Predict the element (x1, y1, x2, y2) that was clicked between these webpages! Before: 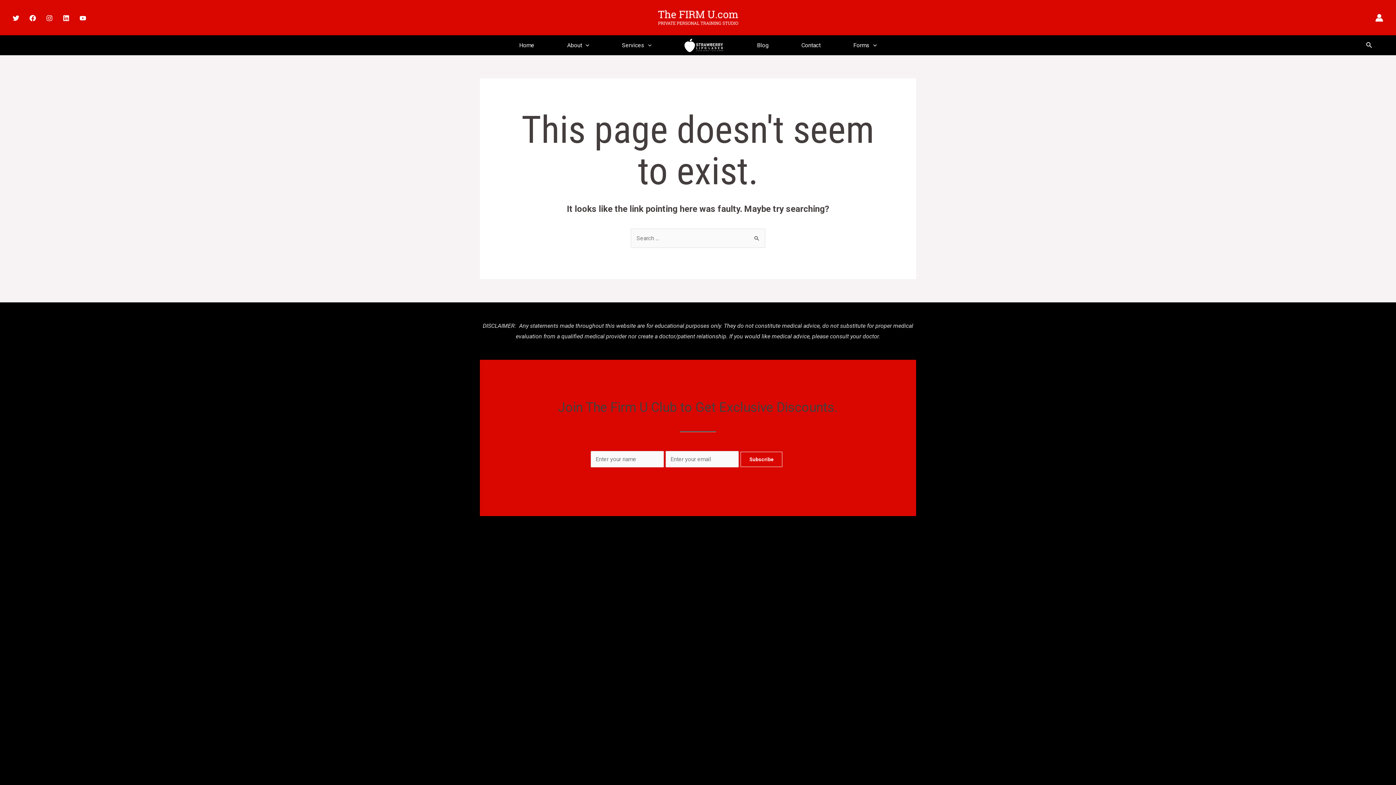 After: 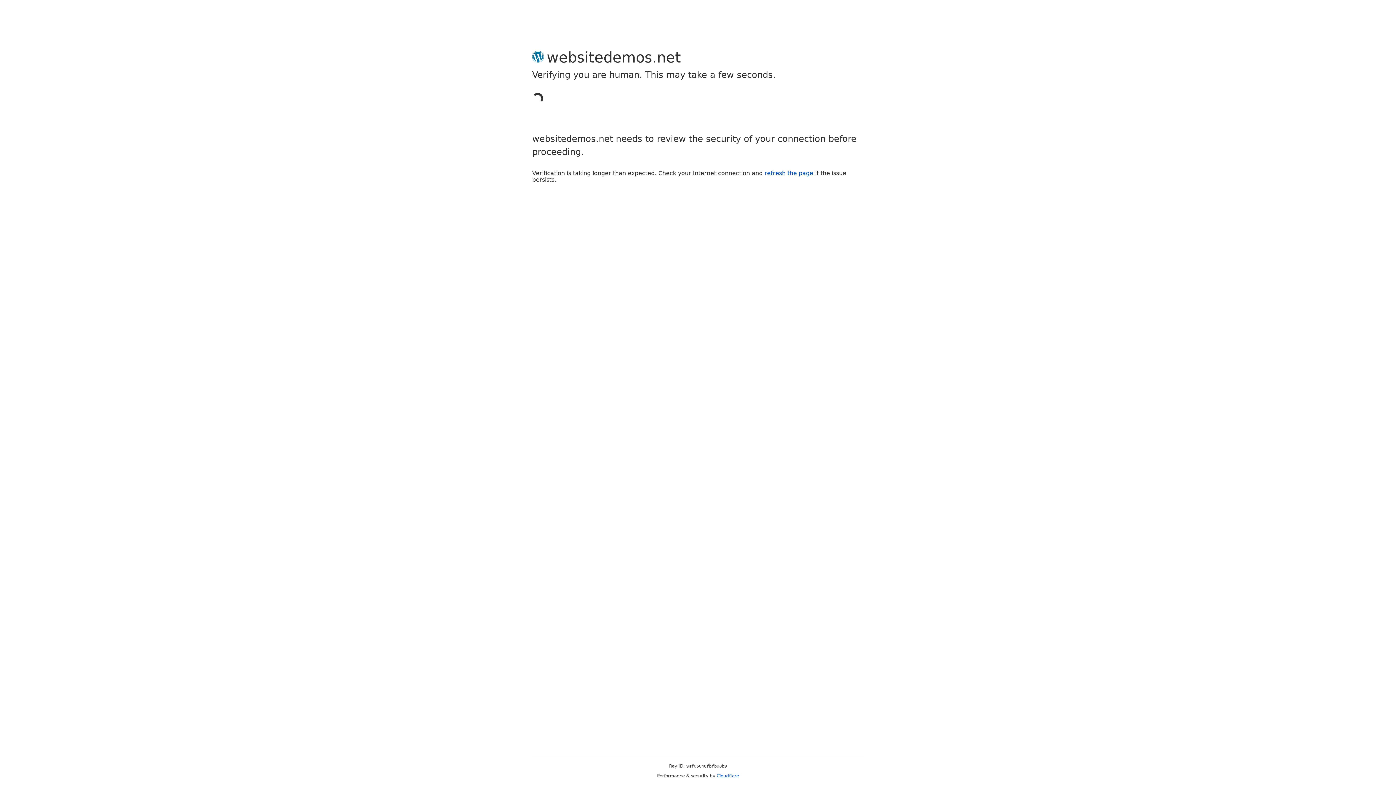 Action: label: Account icon link bbox: (1375, 13, 1383, 21)